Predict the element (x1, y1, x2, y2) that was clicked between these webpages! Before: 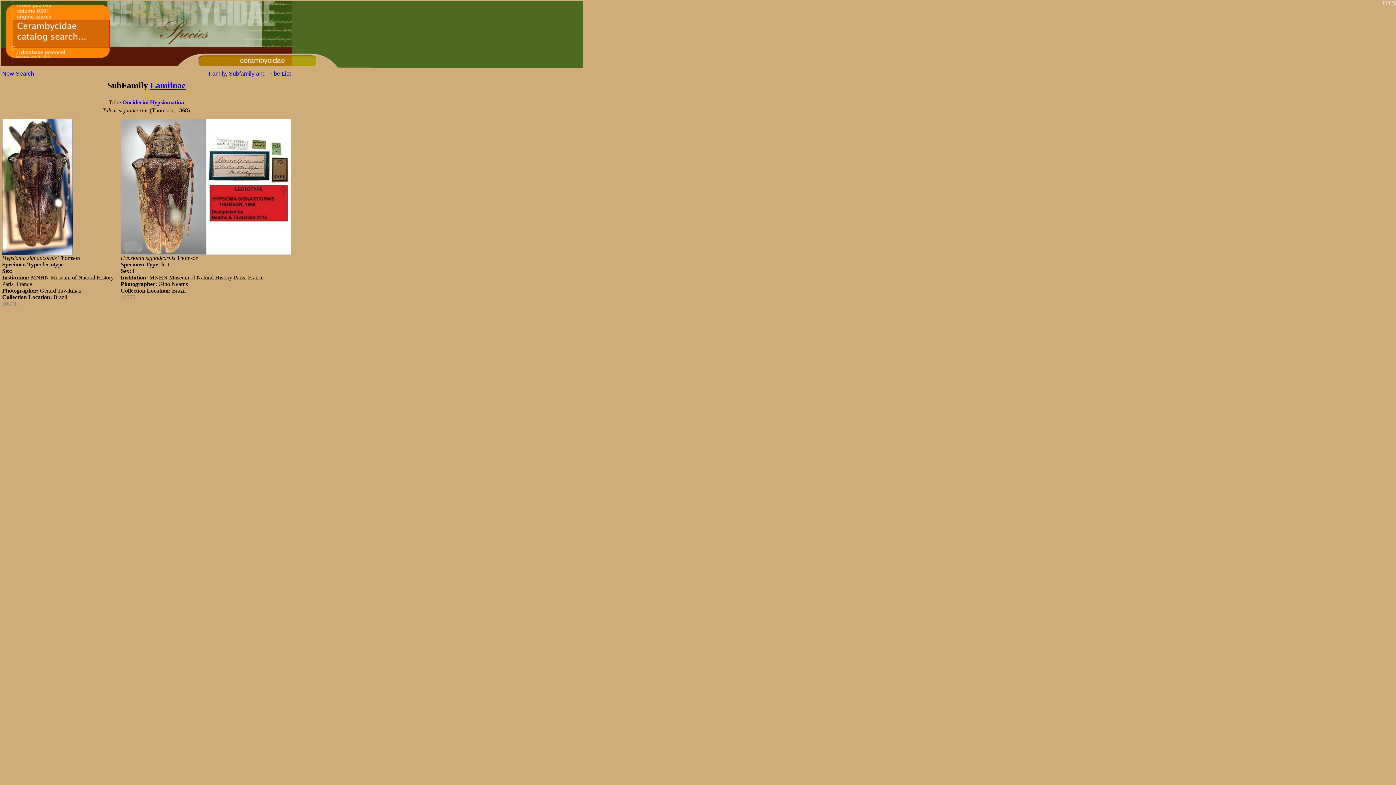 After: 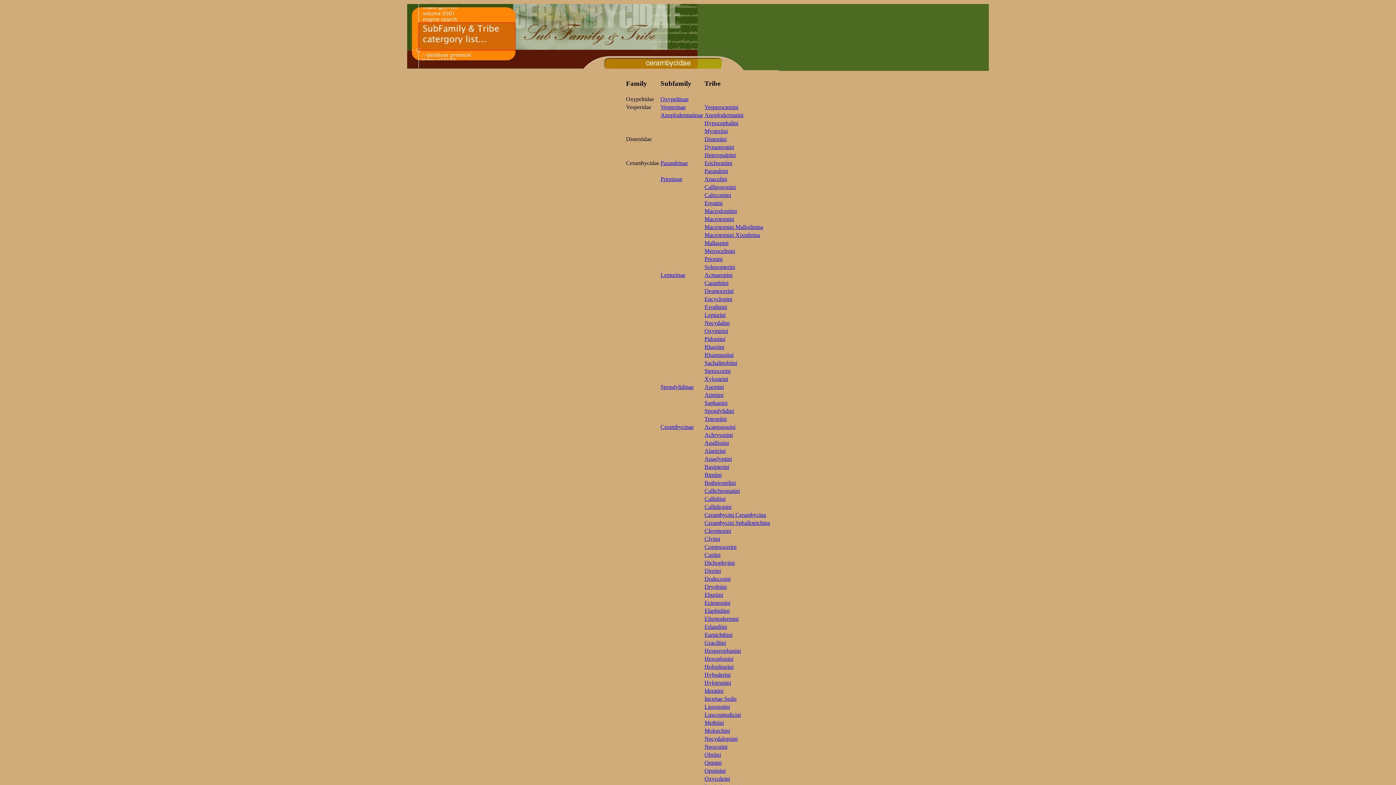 Action: label: Family, Subfamily and Tribe List bbox: (208, 70, 290, 76)